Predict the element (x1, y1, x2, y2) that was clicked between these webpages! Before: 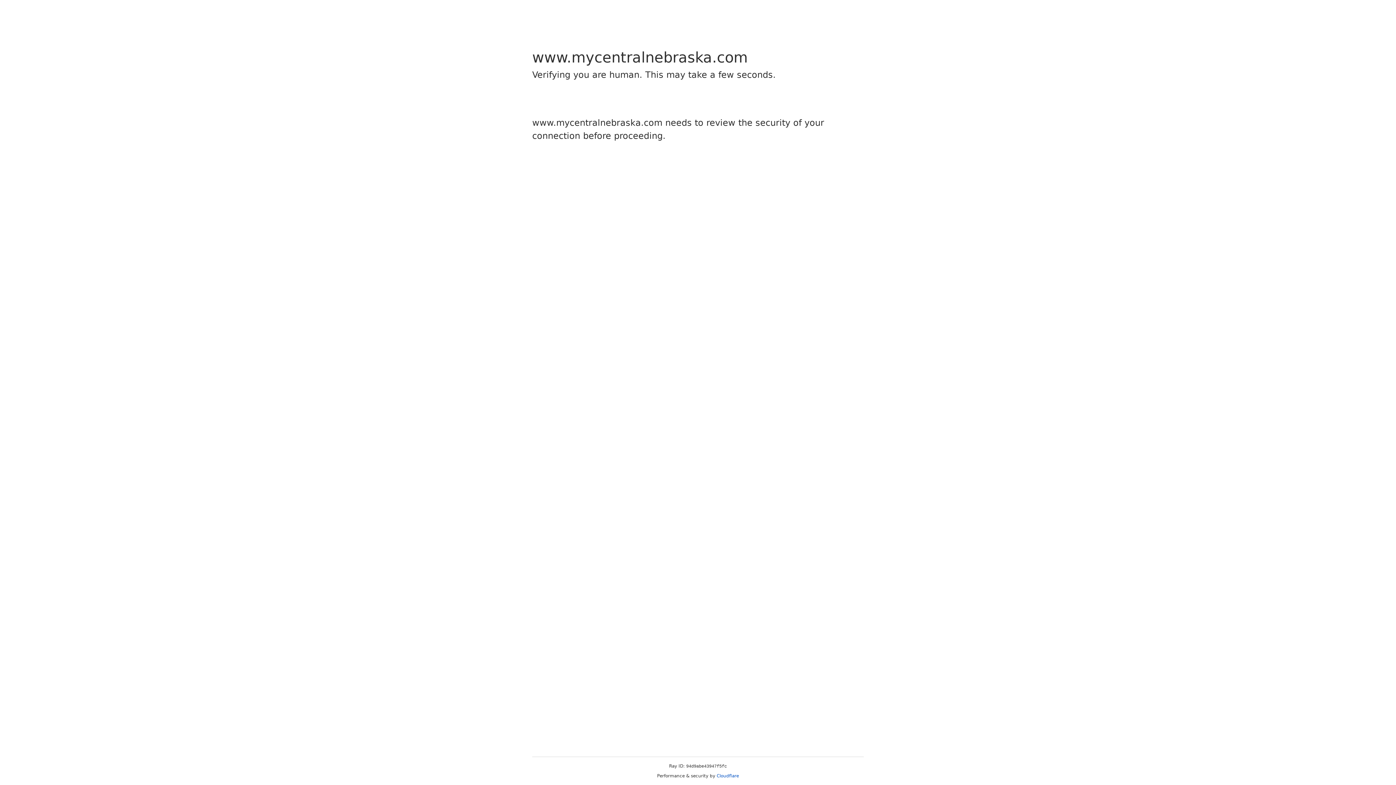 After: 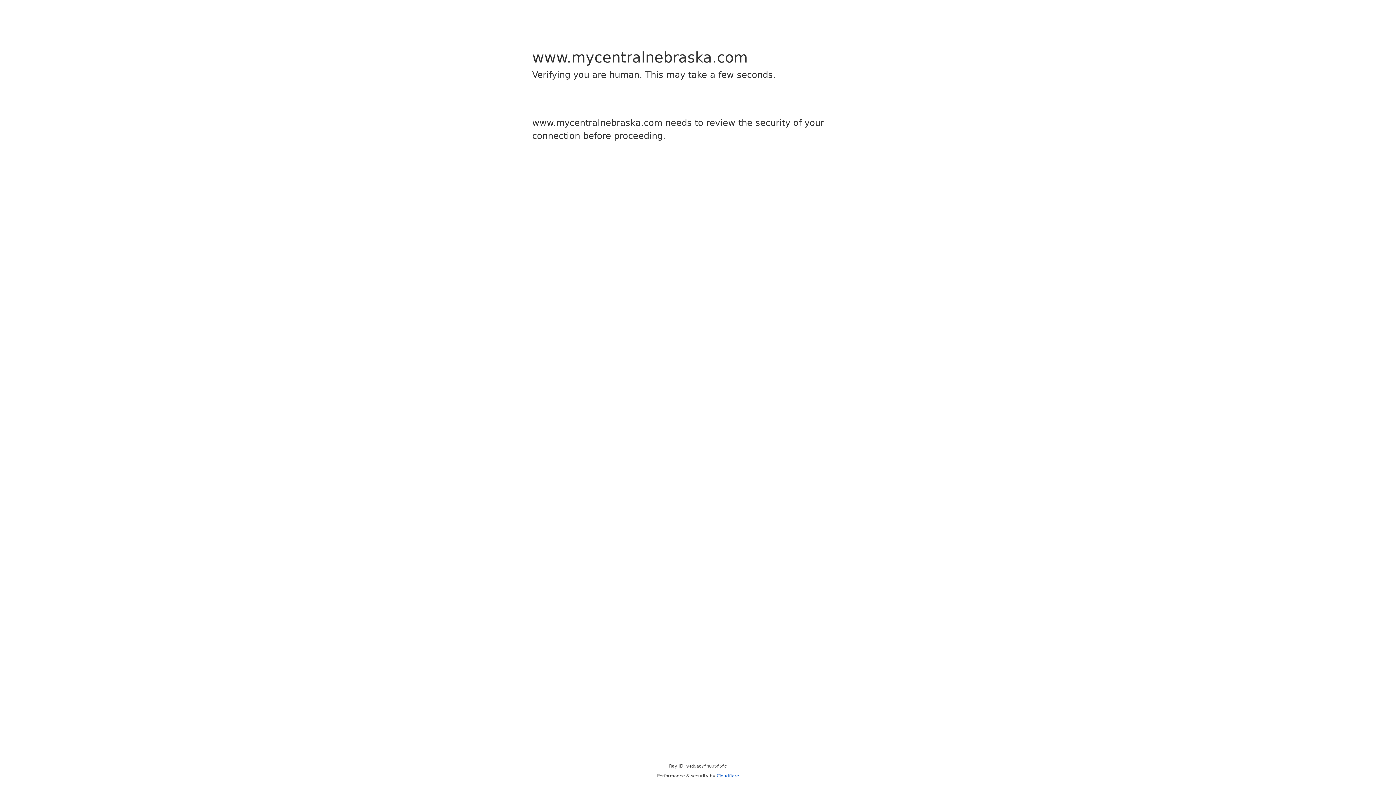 Action: label: Cloudflare bbox: (716, 773, 739, 778)